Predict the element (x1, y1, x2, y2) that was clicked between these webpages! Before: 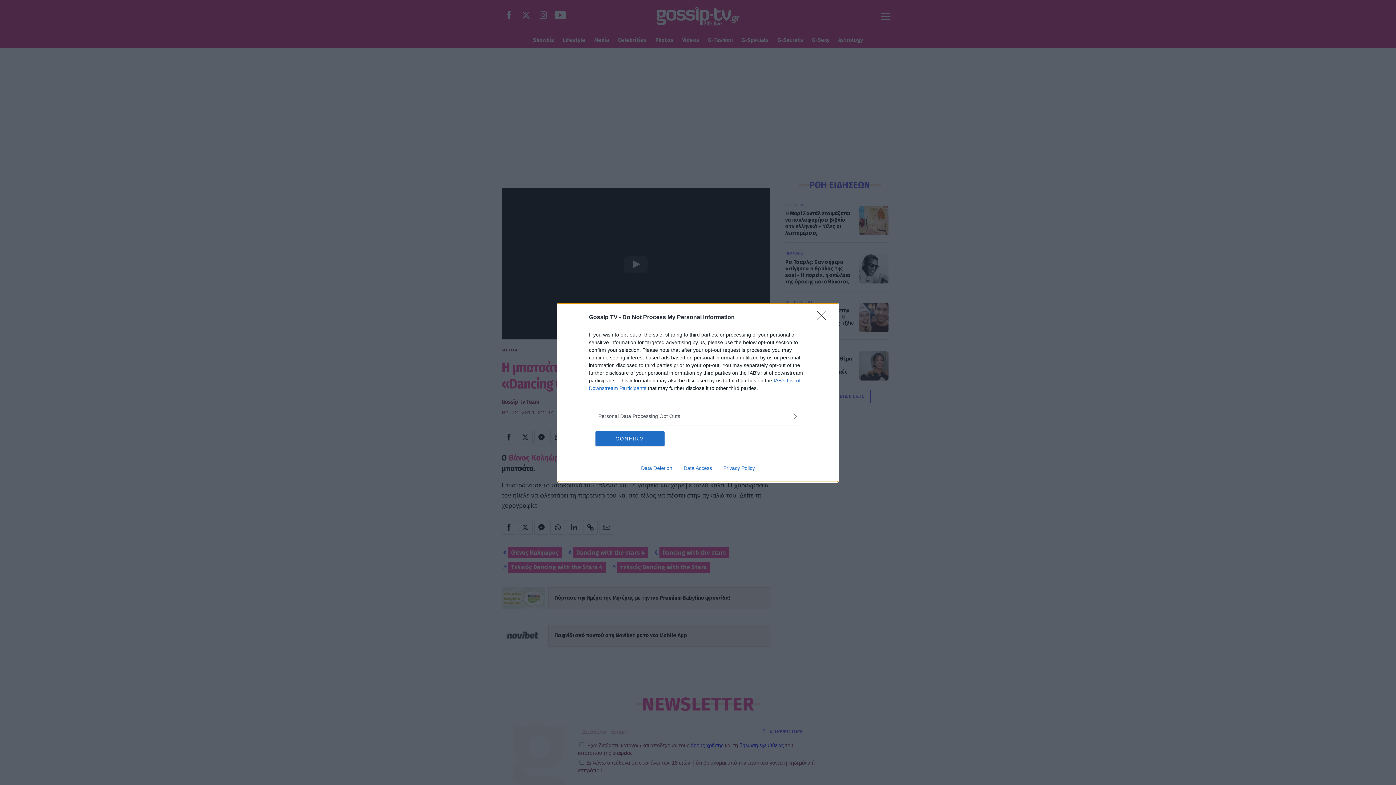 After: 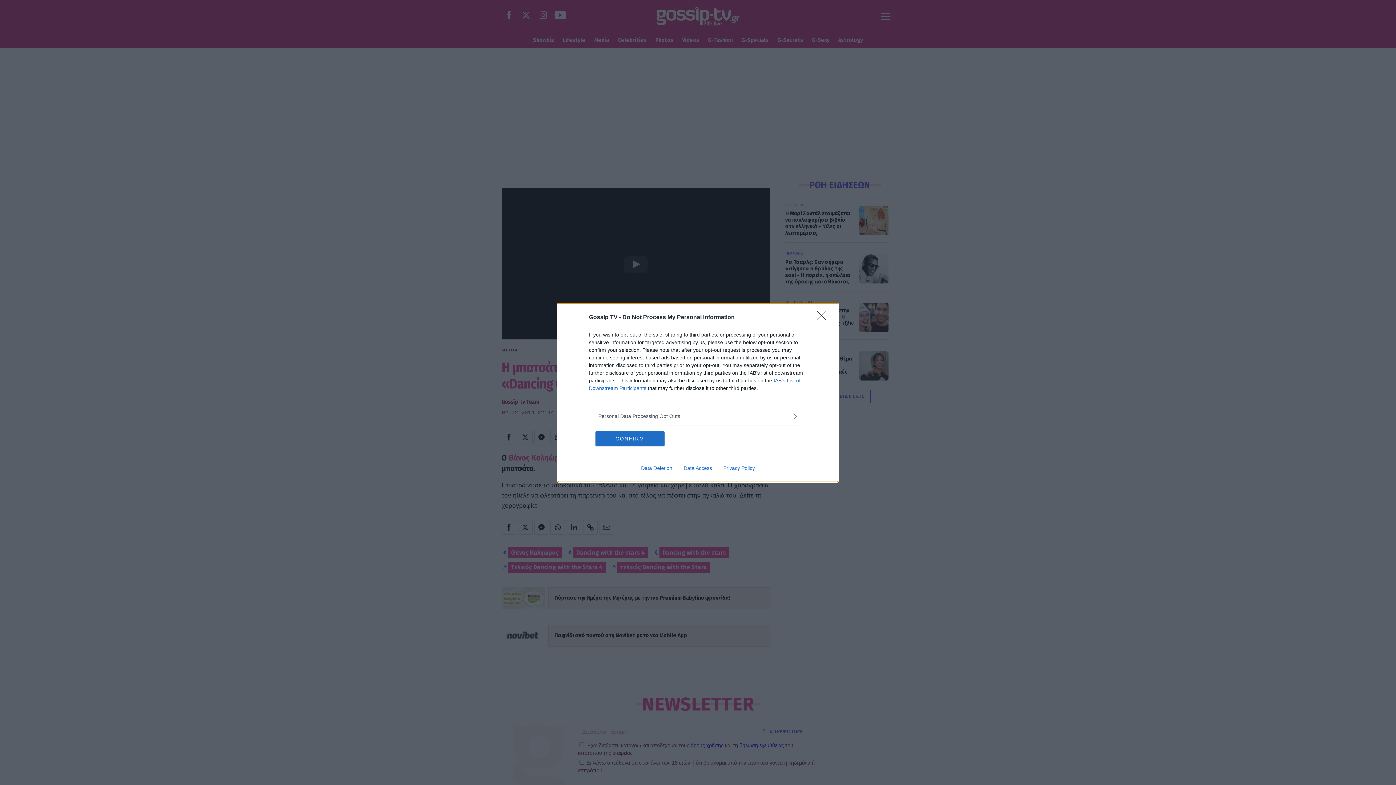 Action: label: Data Deletion bbox: (635, 465, 678, 471)